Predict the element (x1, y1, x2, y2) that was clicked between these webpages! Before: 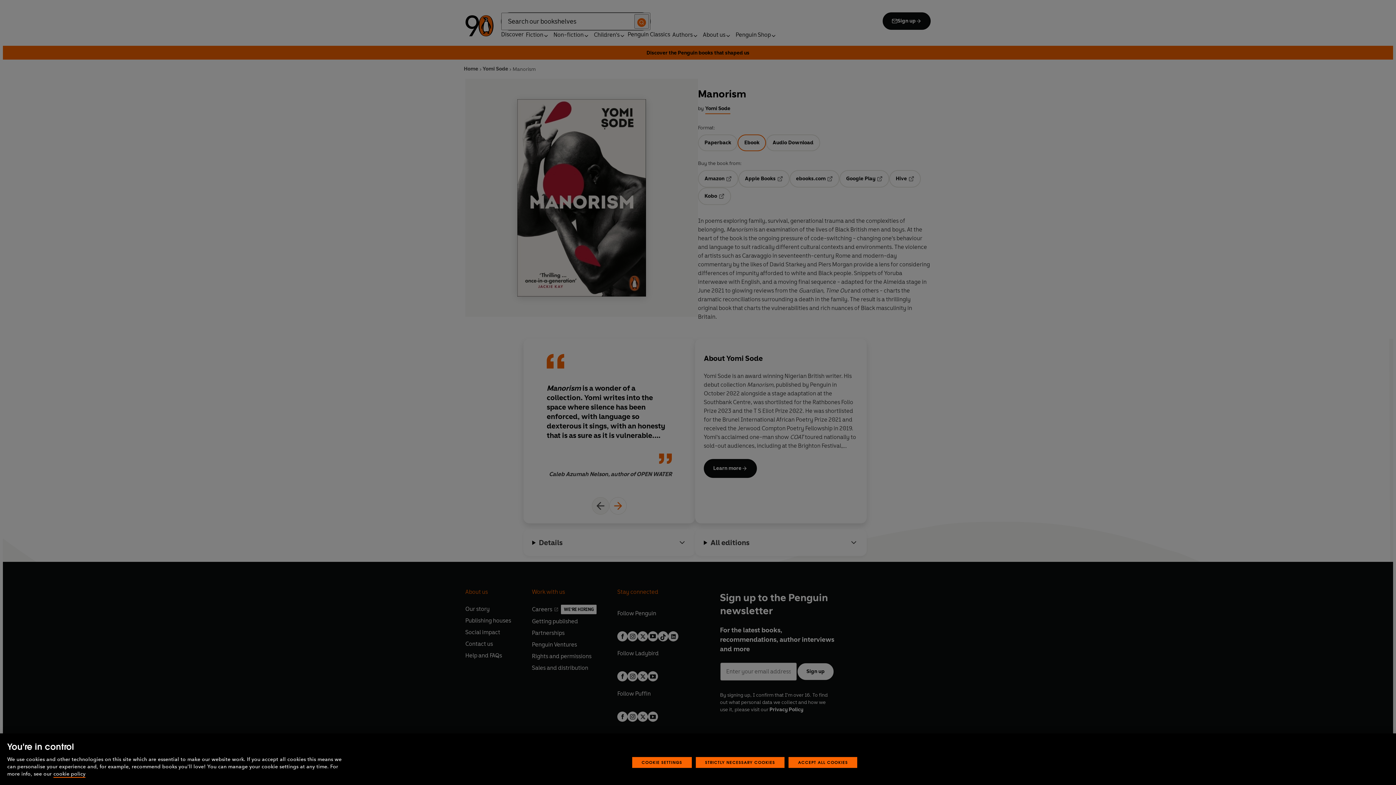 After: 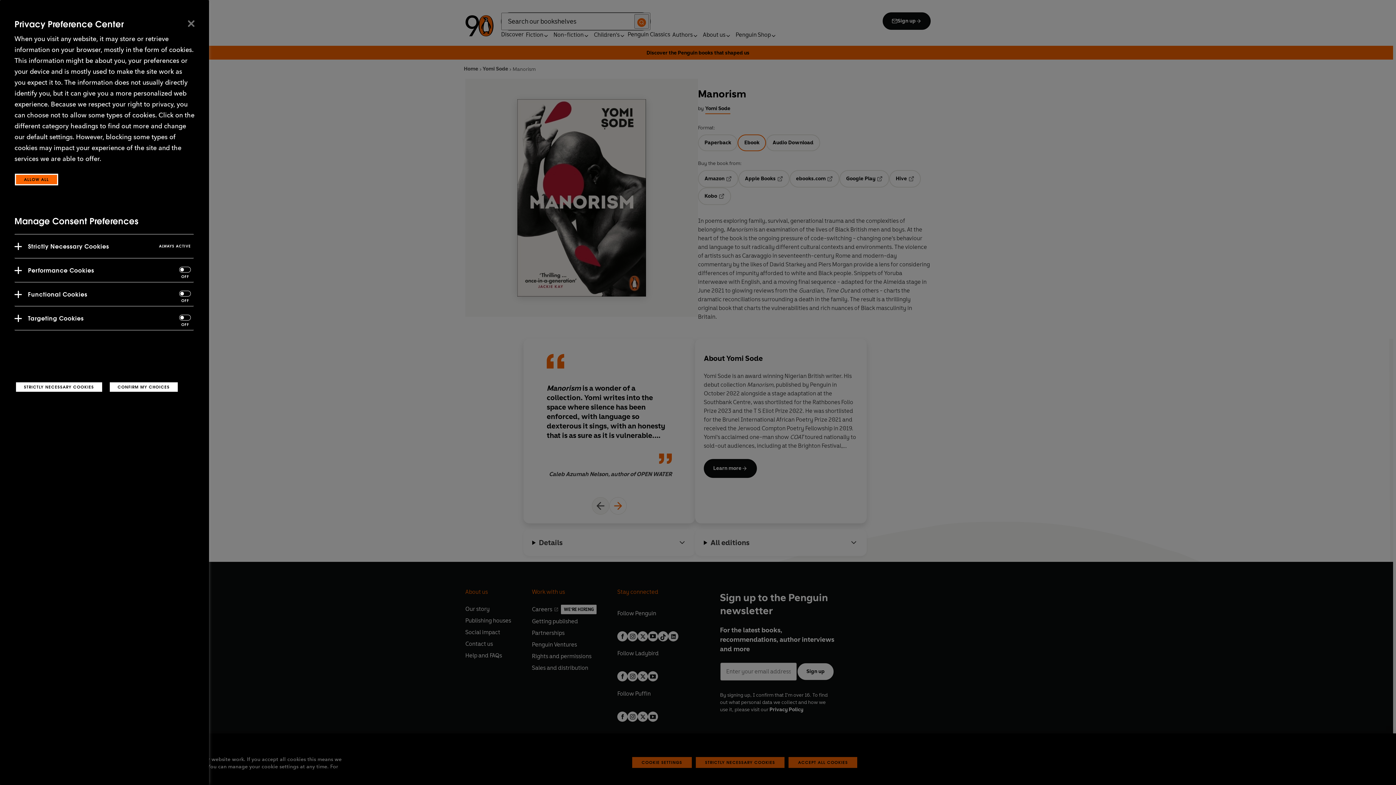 Action: bbox: (632, 757, 691, 768) label: COOKIE SETTINGS